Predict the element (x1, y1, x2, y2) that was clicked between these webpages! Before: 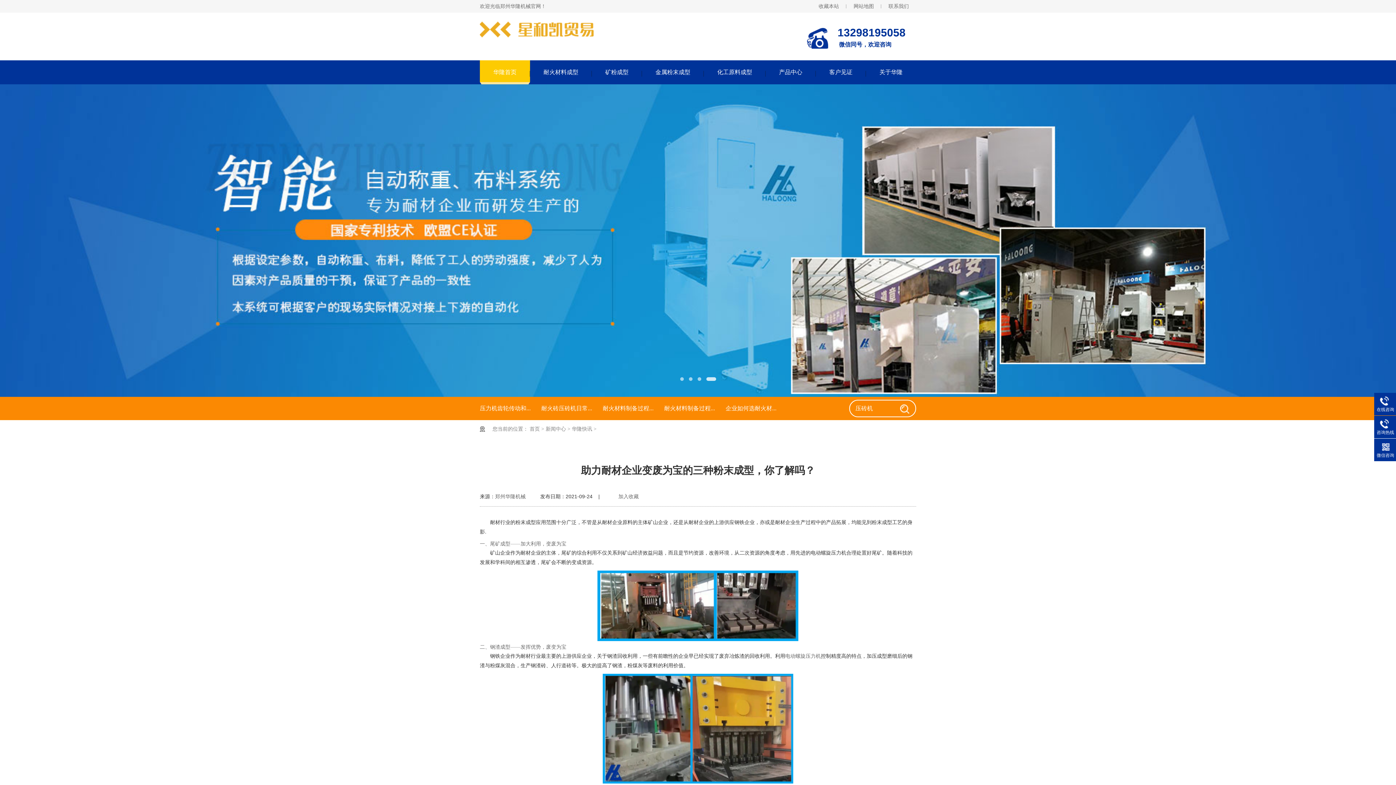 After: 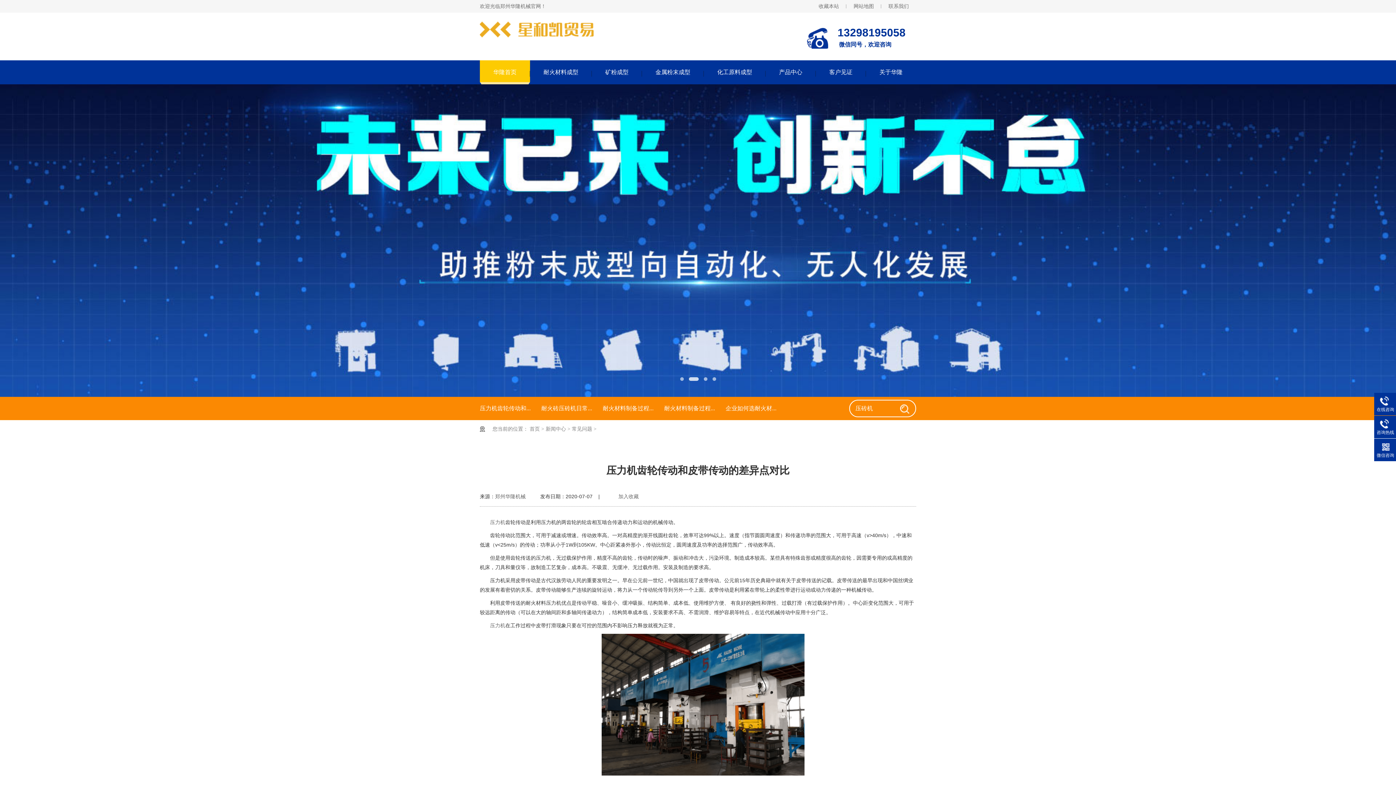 Action: bbox: (480, 397, 530, 420) label: 压力机齿轮传动和...